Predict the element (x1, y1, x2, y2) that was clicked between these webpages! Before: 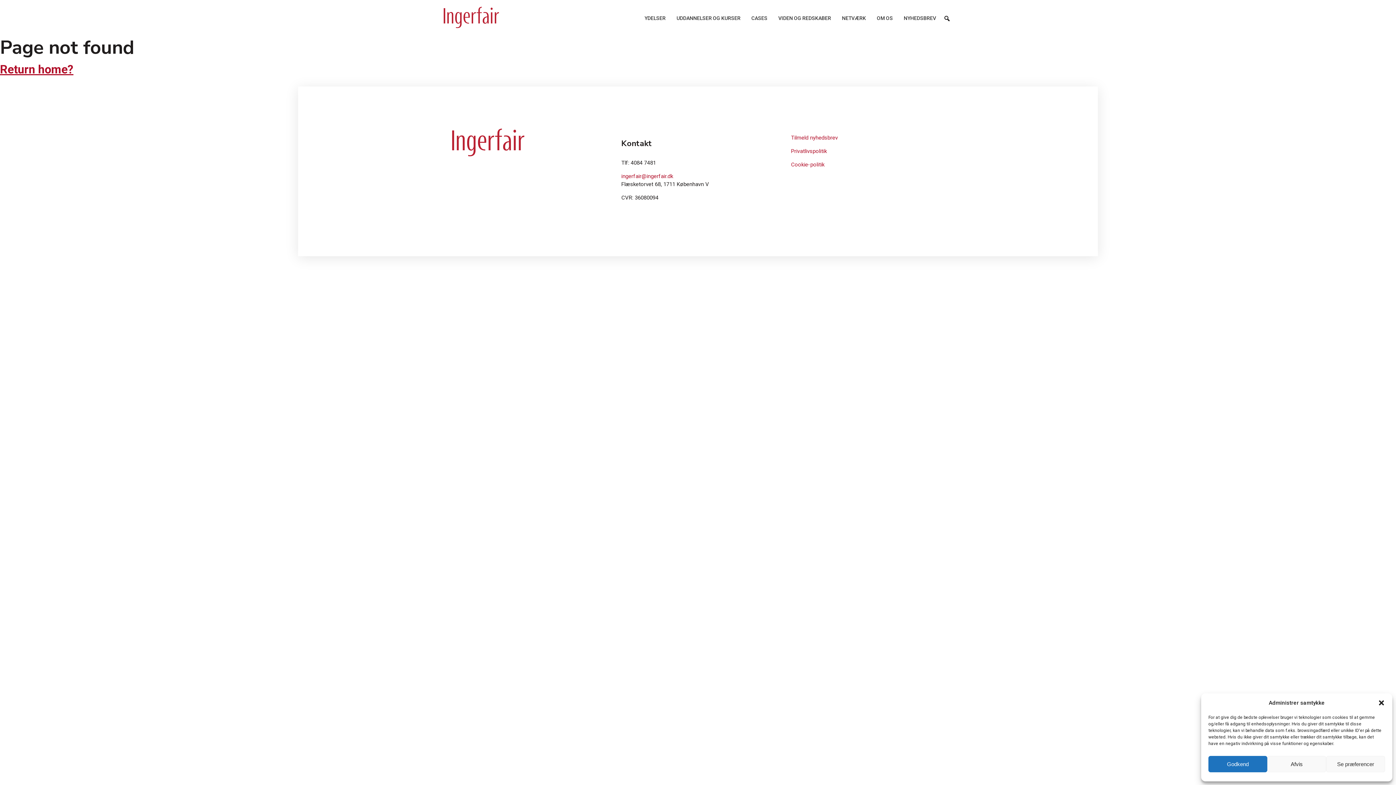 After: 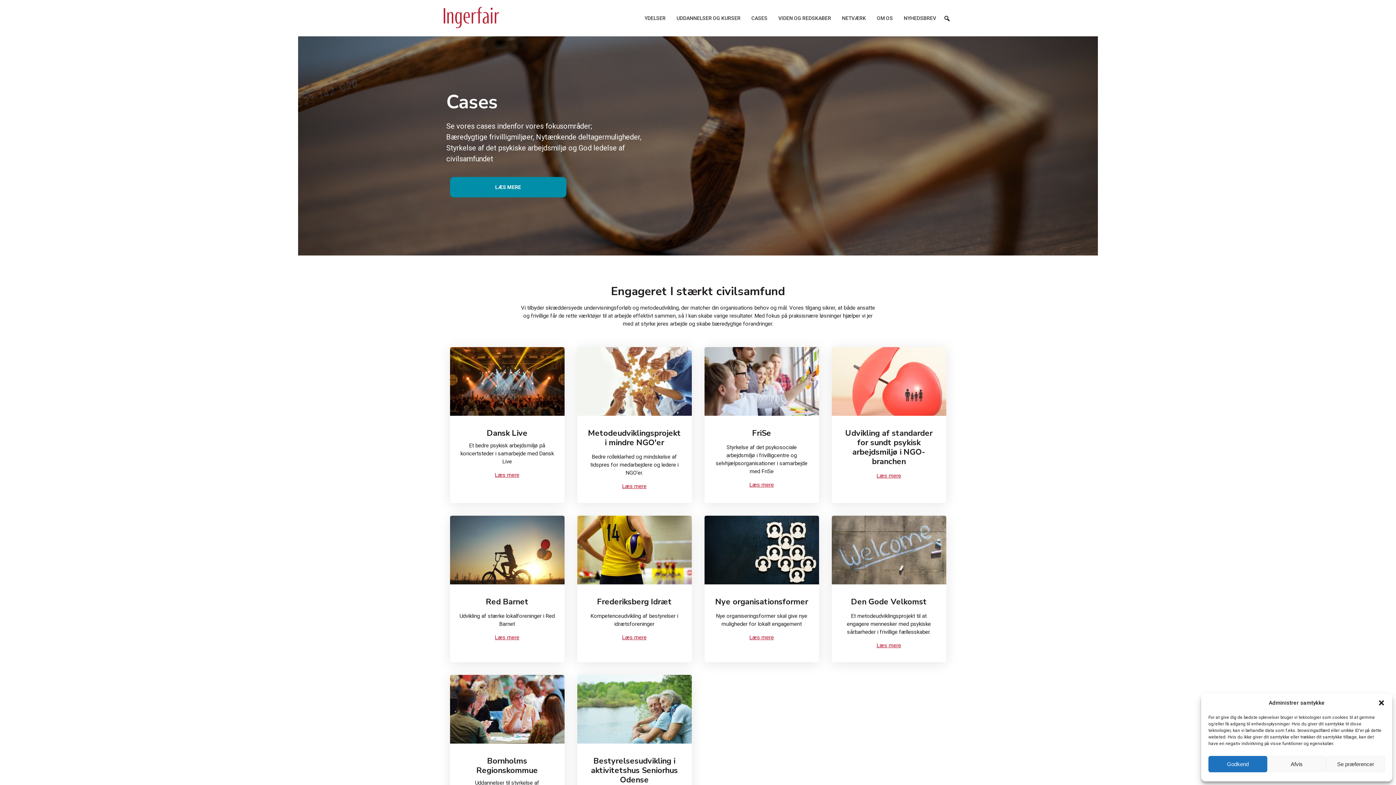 Action: label: CASES bbox: (746, 10, 773, 25)